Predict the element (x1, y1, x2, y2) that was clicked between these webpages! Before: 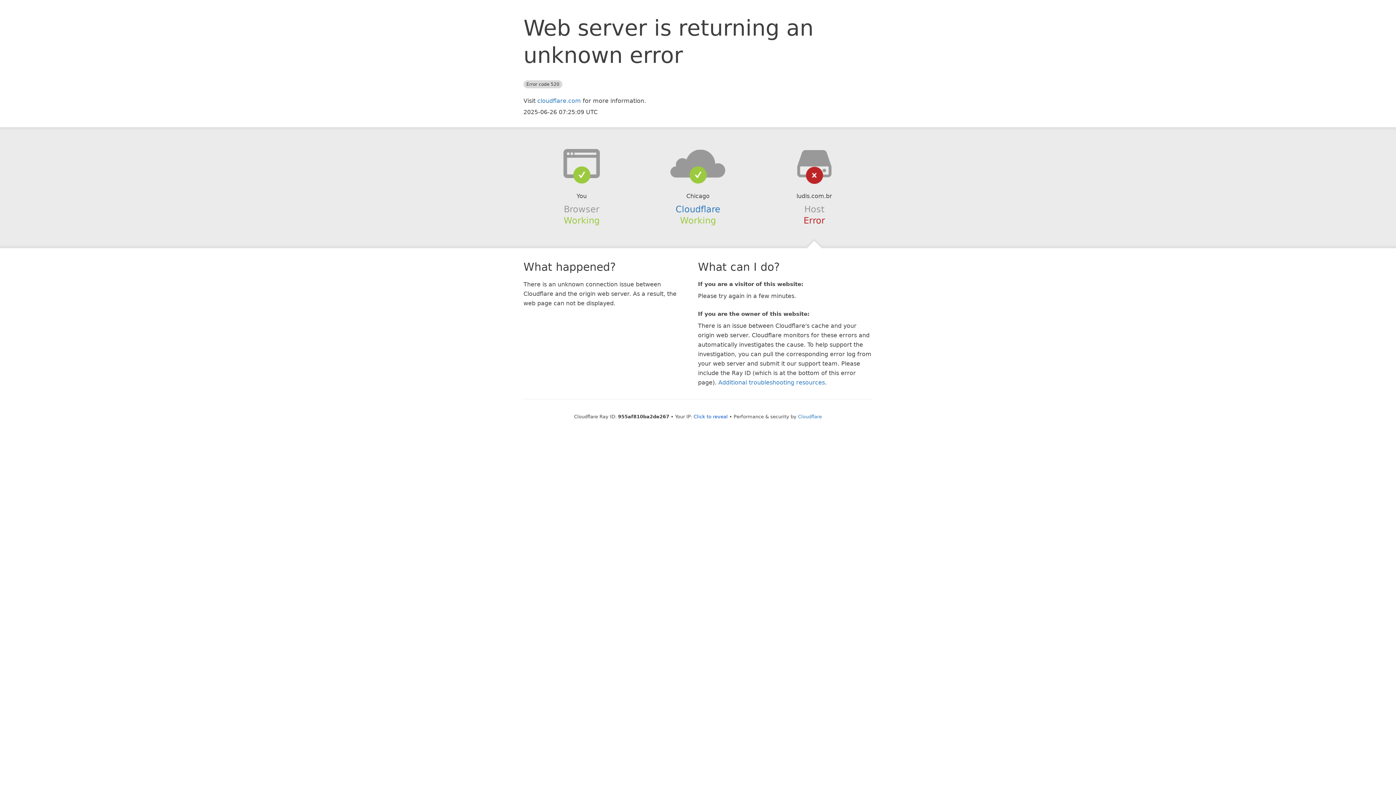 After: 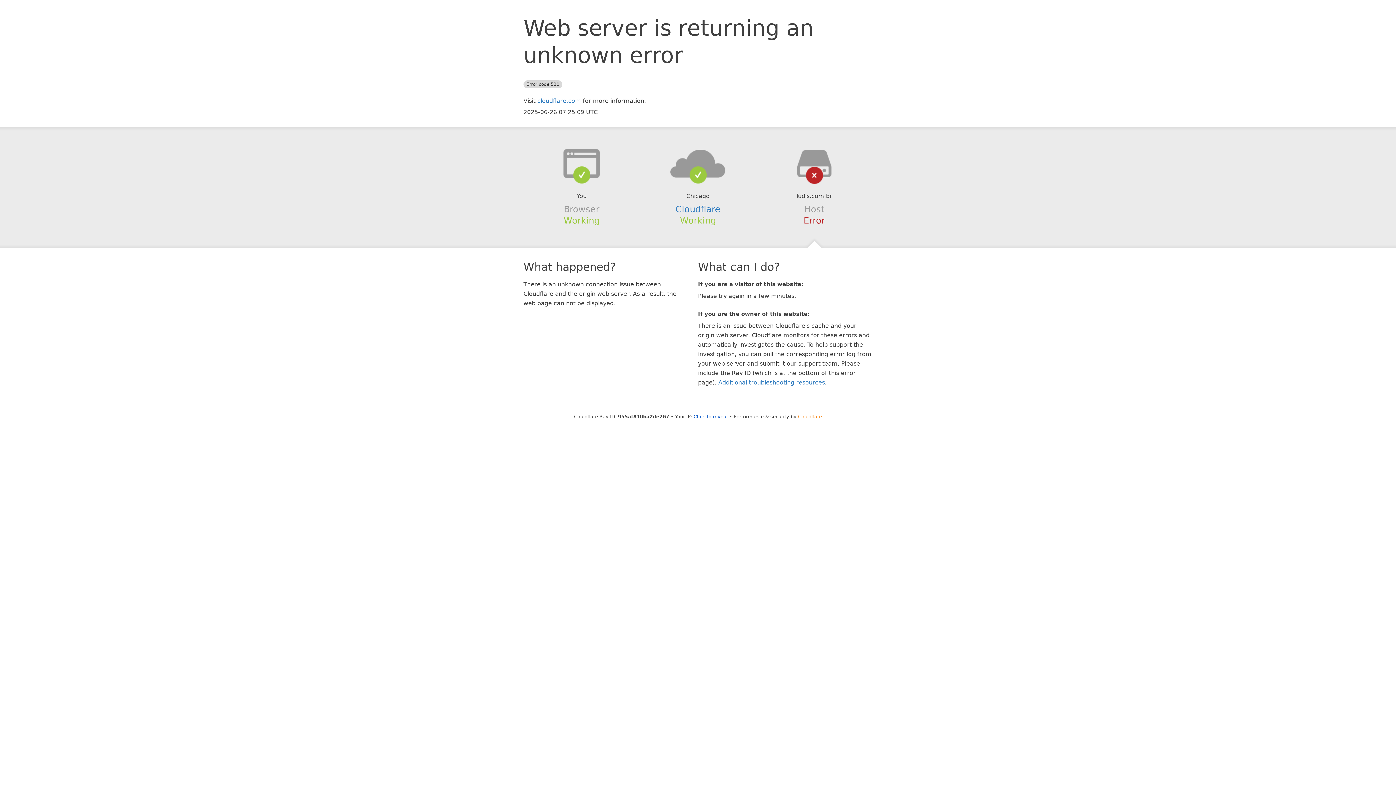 Action: bbox: (798, 414, 822, 419) label: Cloudflare